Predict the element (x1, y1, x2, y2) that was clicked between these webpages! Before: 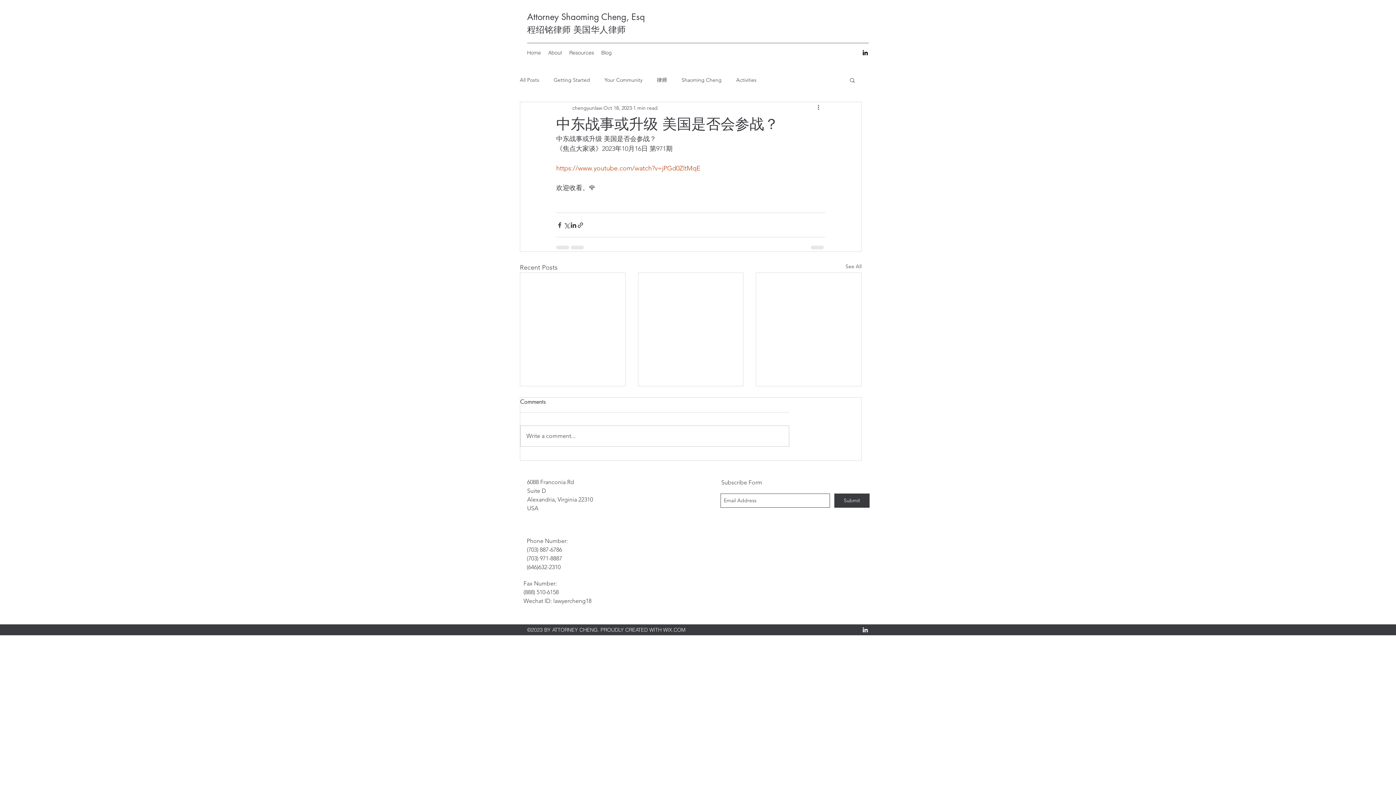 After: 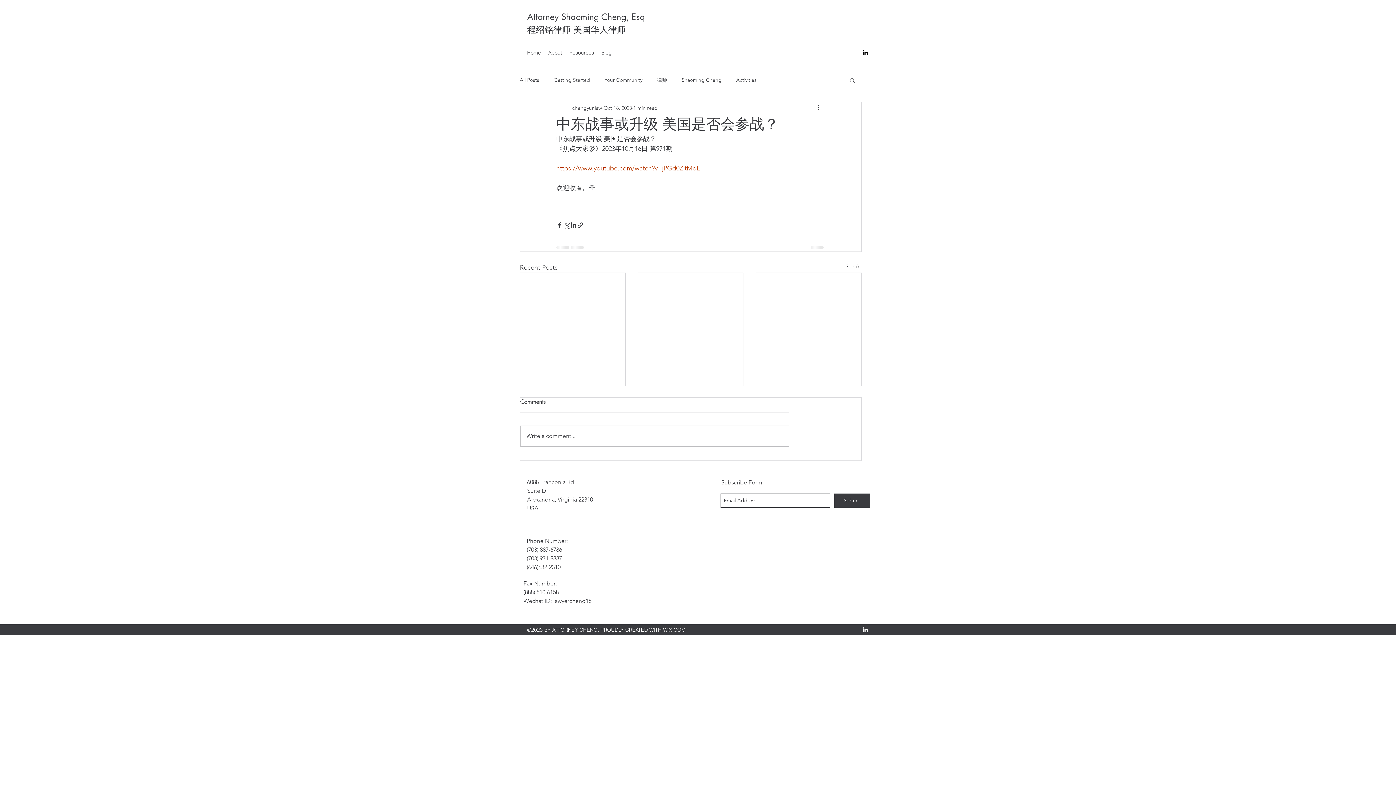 Action: label: Submit bbox: (834, 493, 869, 508)